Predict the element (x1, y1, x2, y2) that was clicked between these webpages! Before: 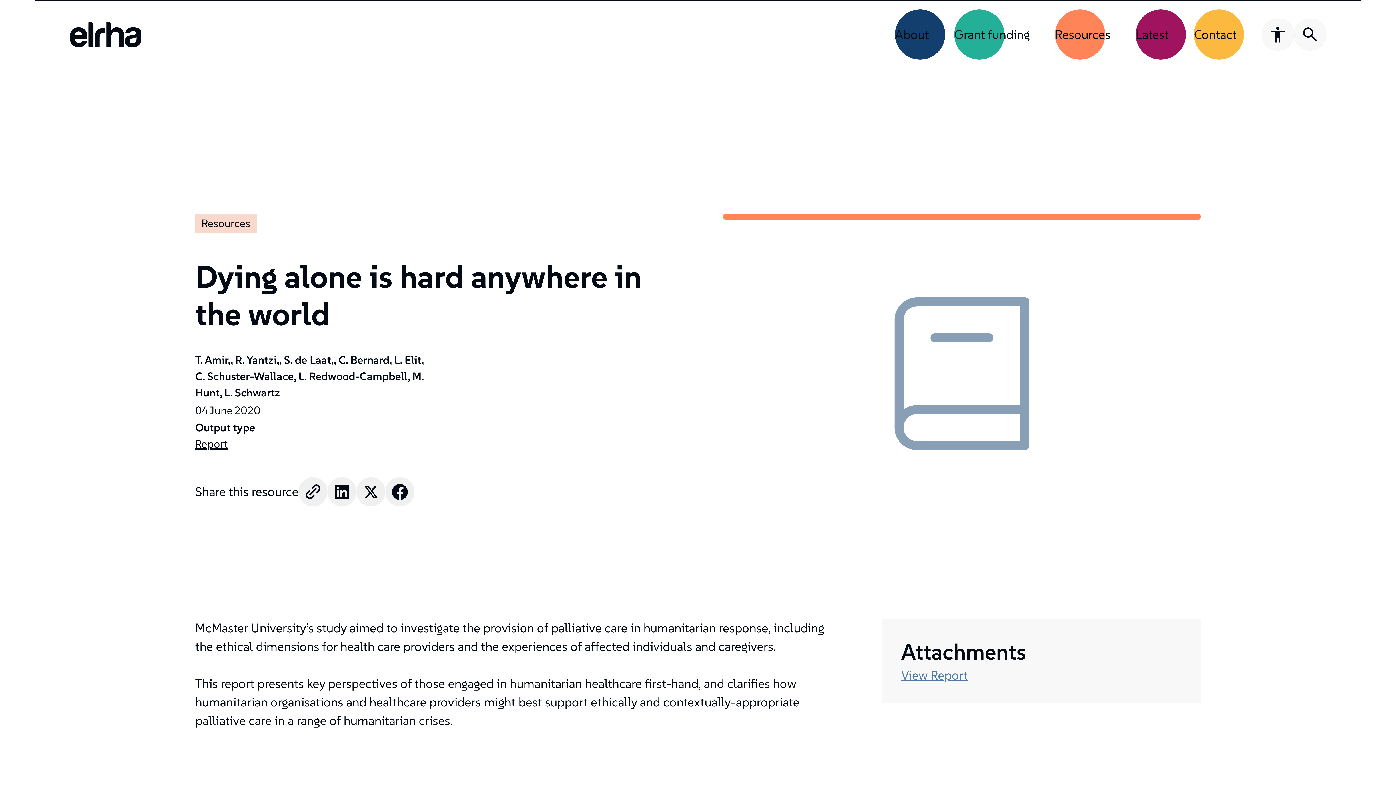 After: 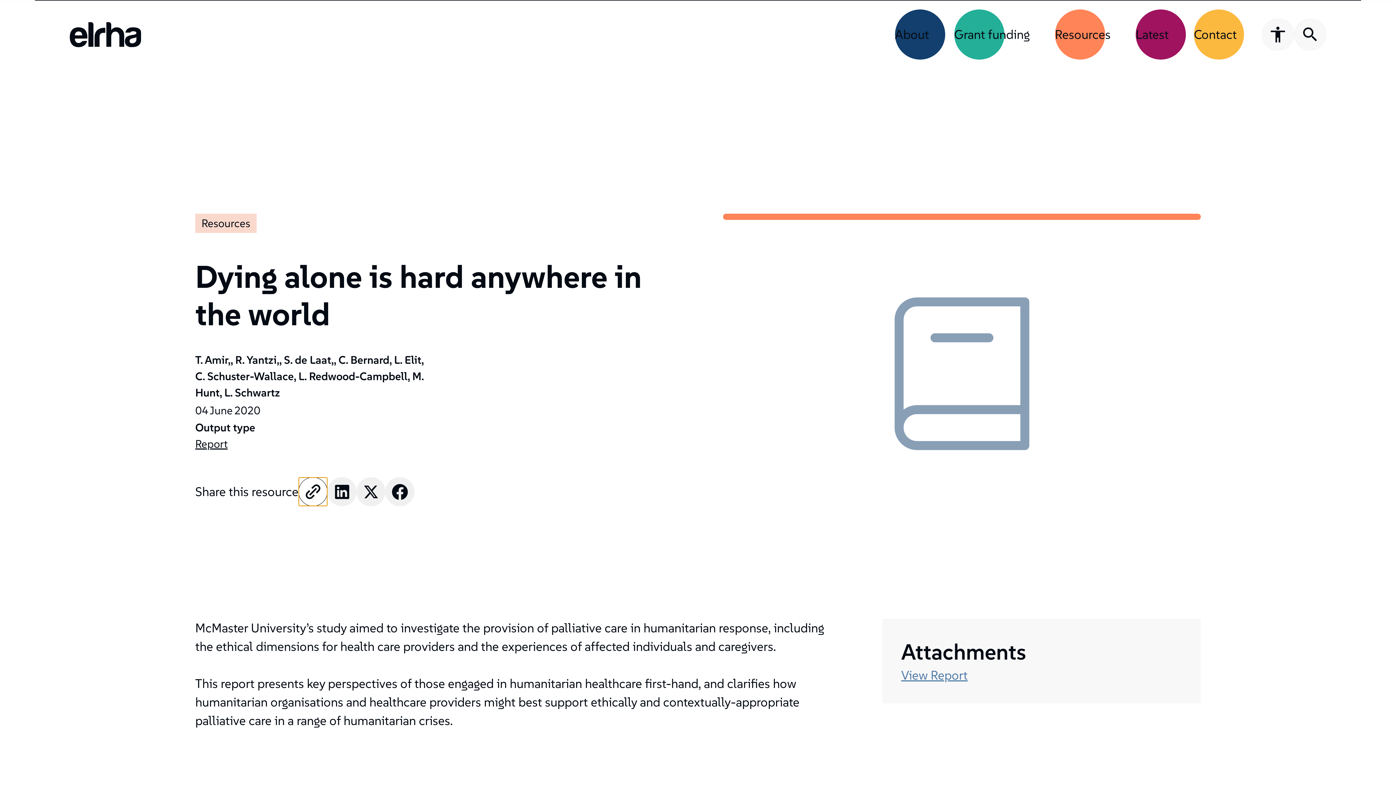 Action: bbox: (298, 477, 327, 506)